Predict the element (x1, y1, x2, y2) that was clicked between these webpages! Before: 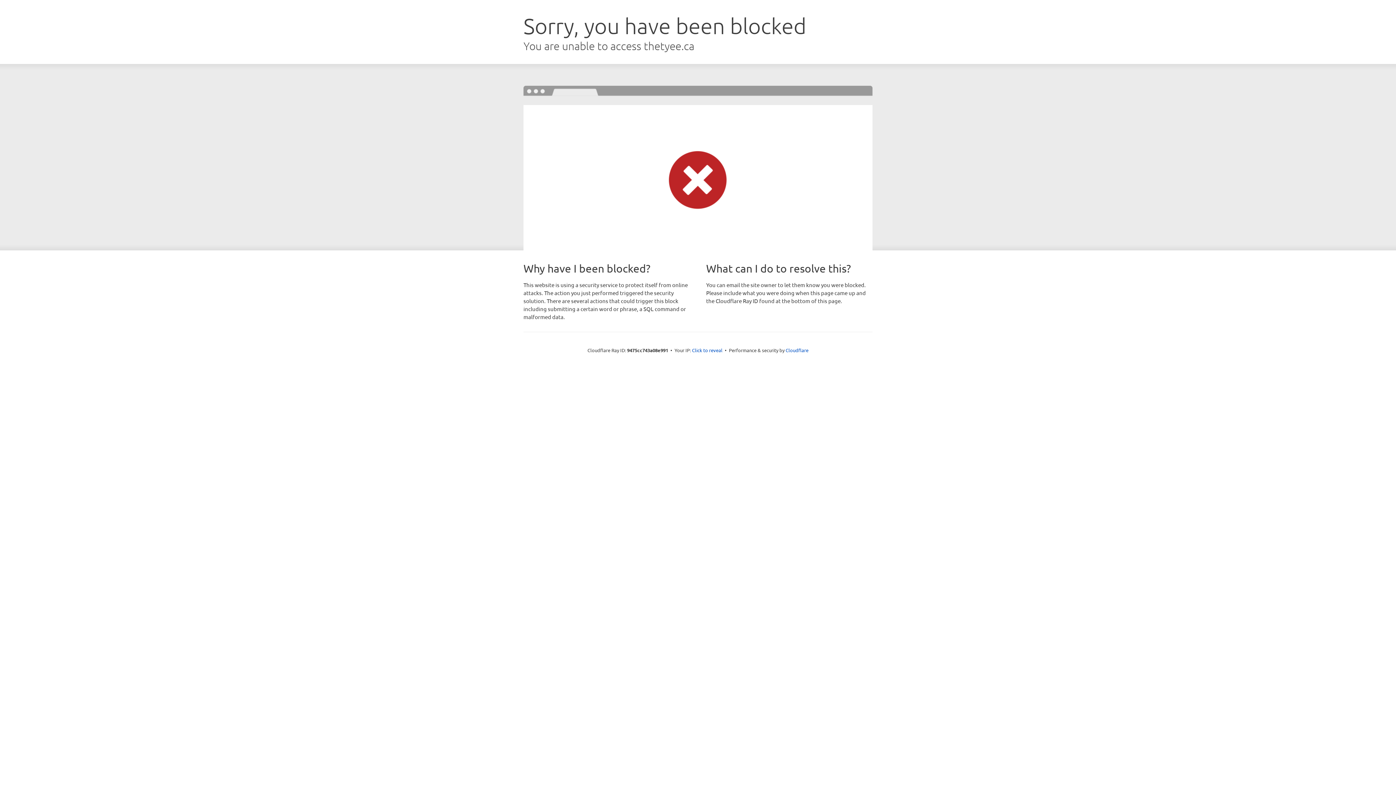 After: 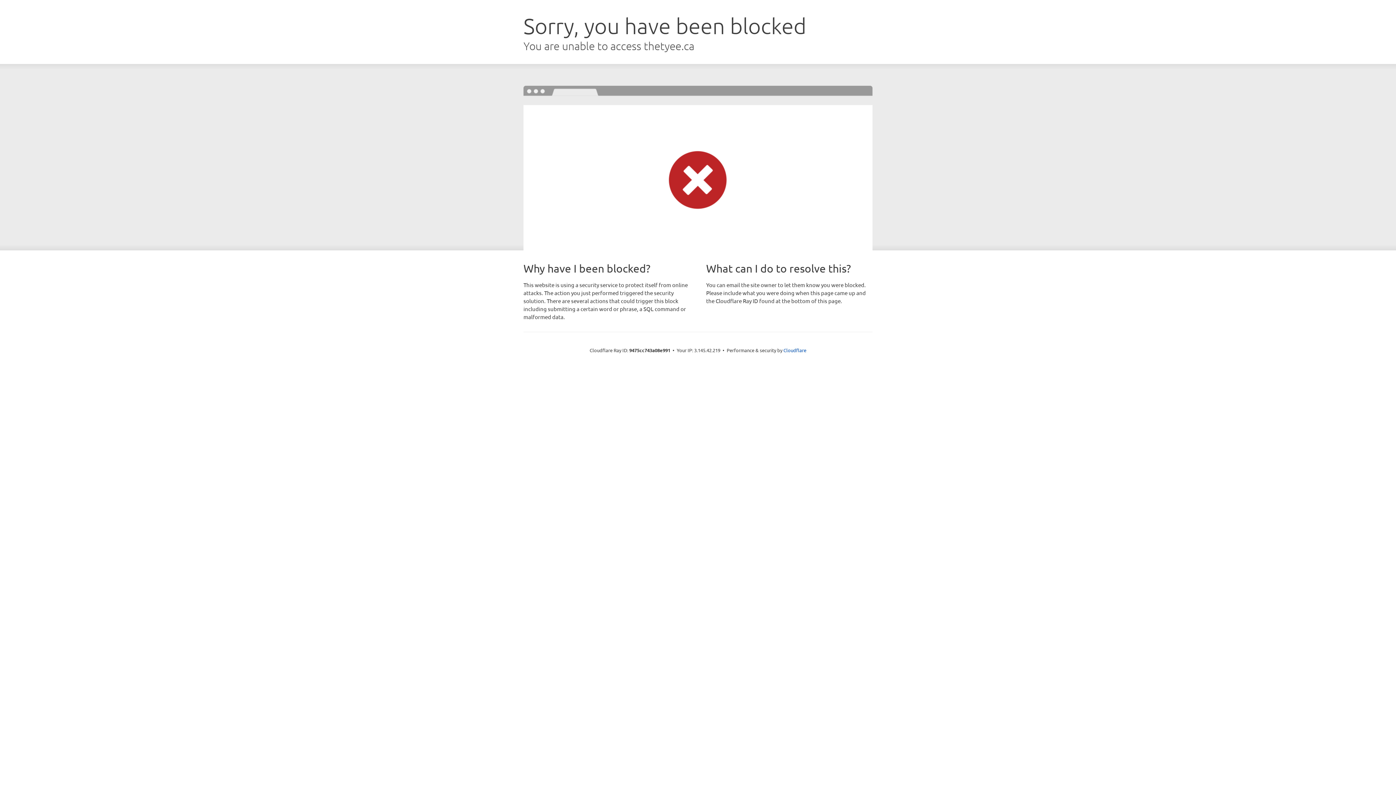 Action: label: Click to reveal bbox: (692, 346, 722, 353)